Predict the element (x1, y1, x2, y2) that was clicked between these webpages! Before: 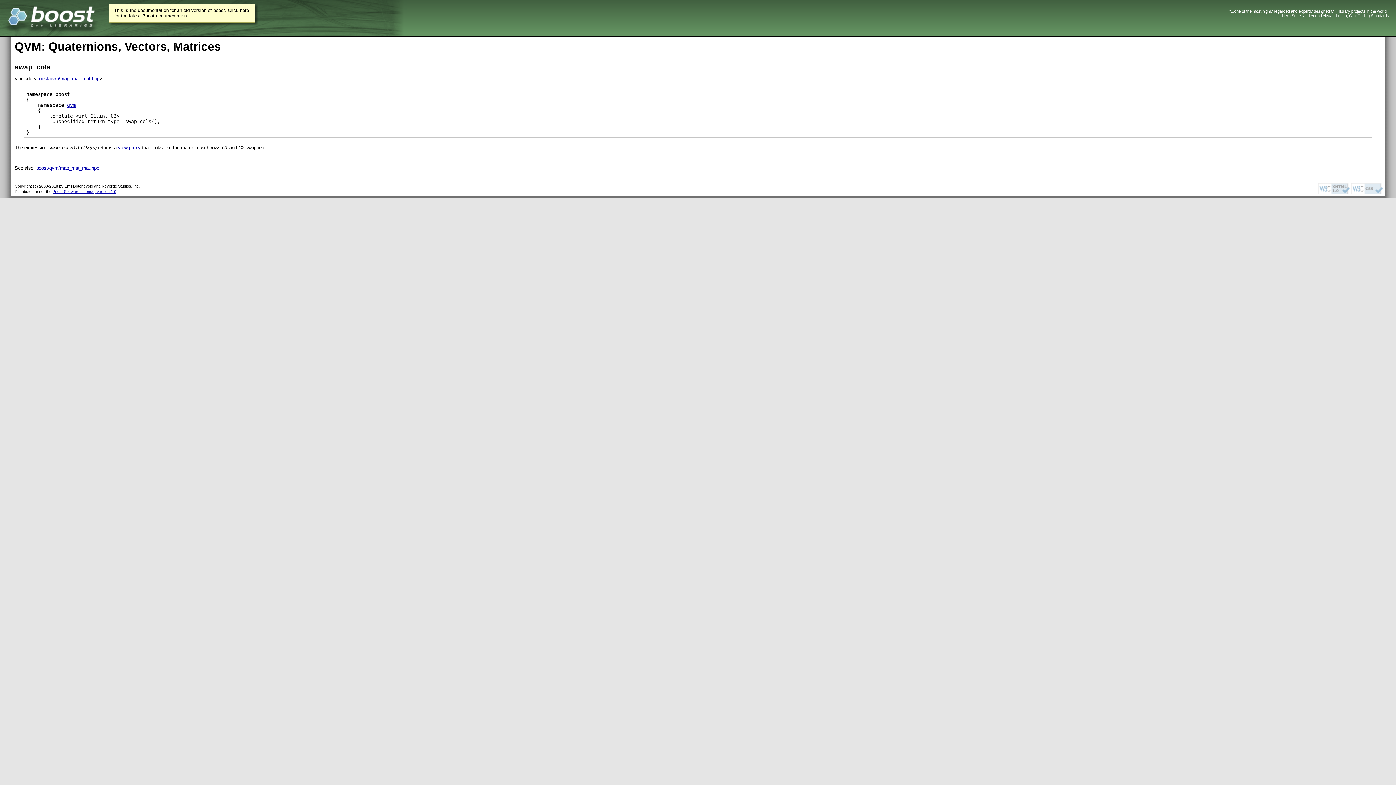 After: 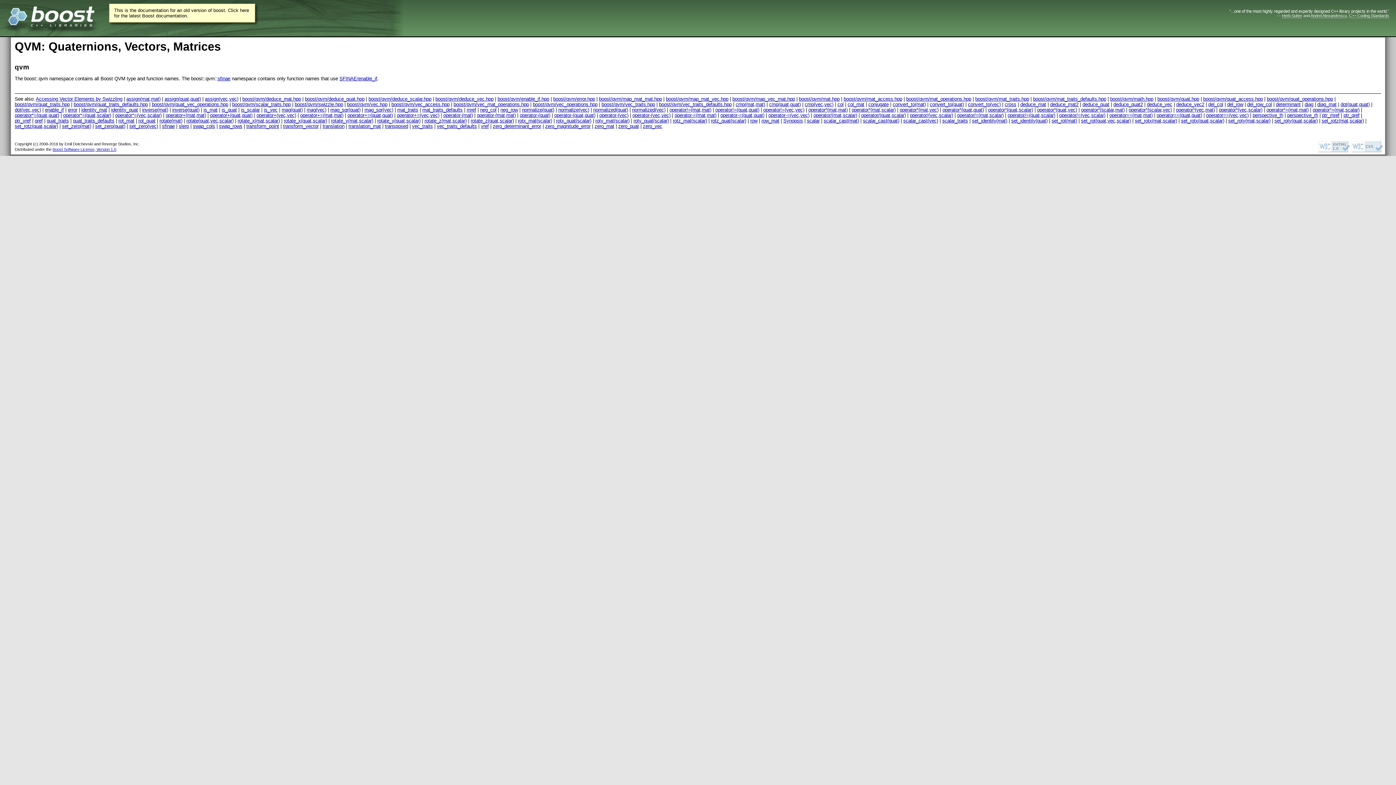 Action: label: qvm bbox: (67, 102, 75, 107)